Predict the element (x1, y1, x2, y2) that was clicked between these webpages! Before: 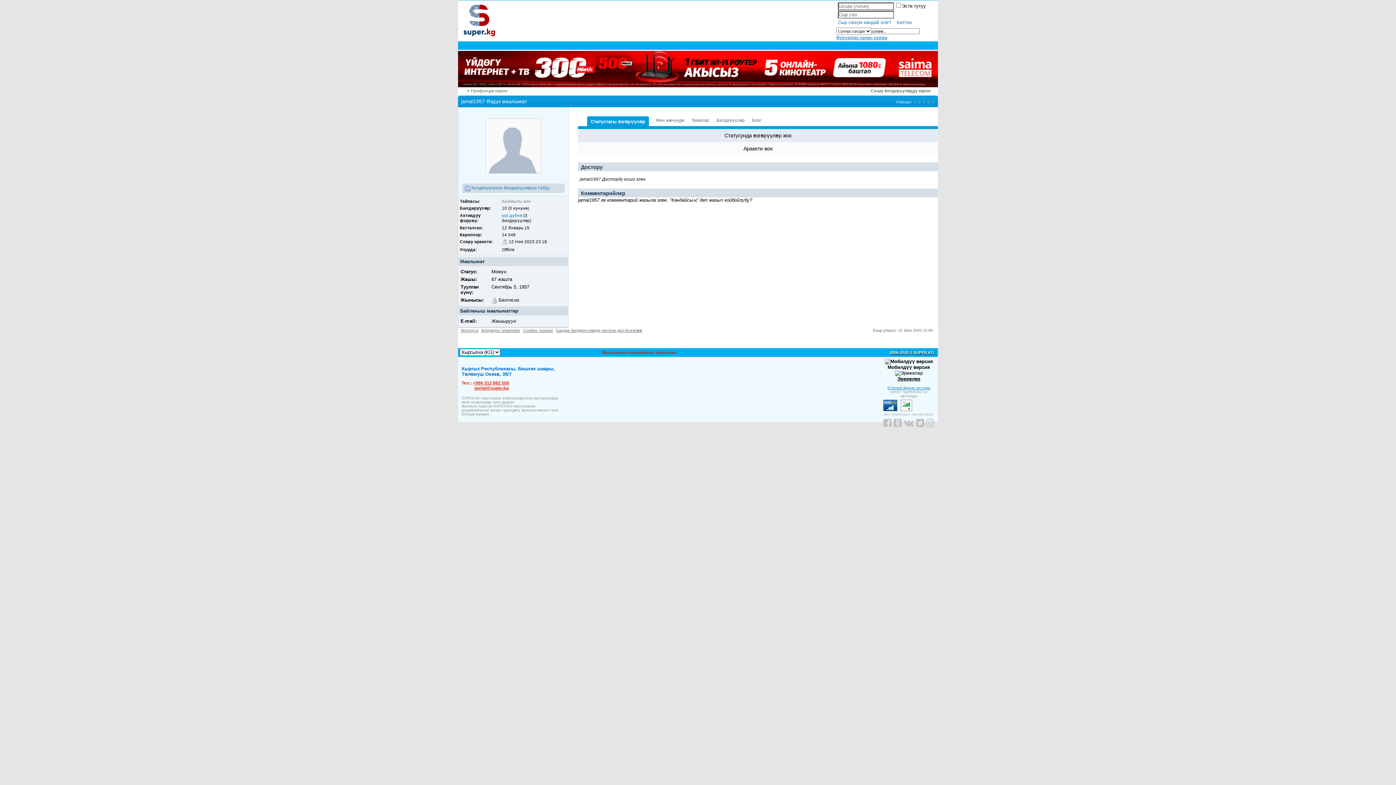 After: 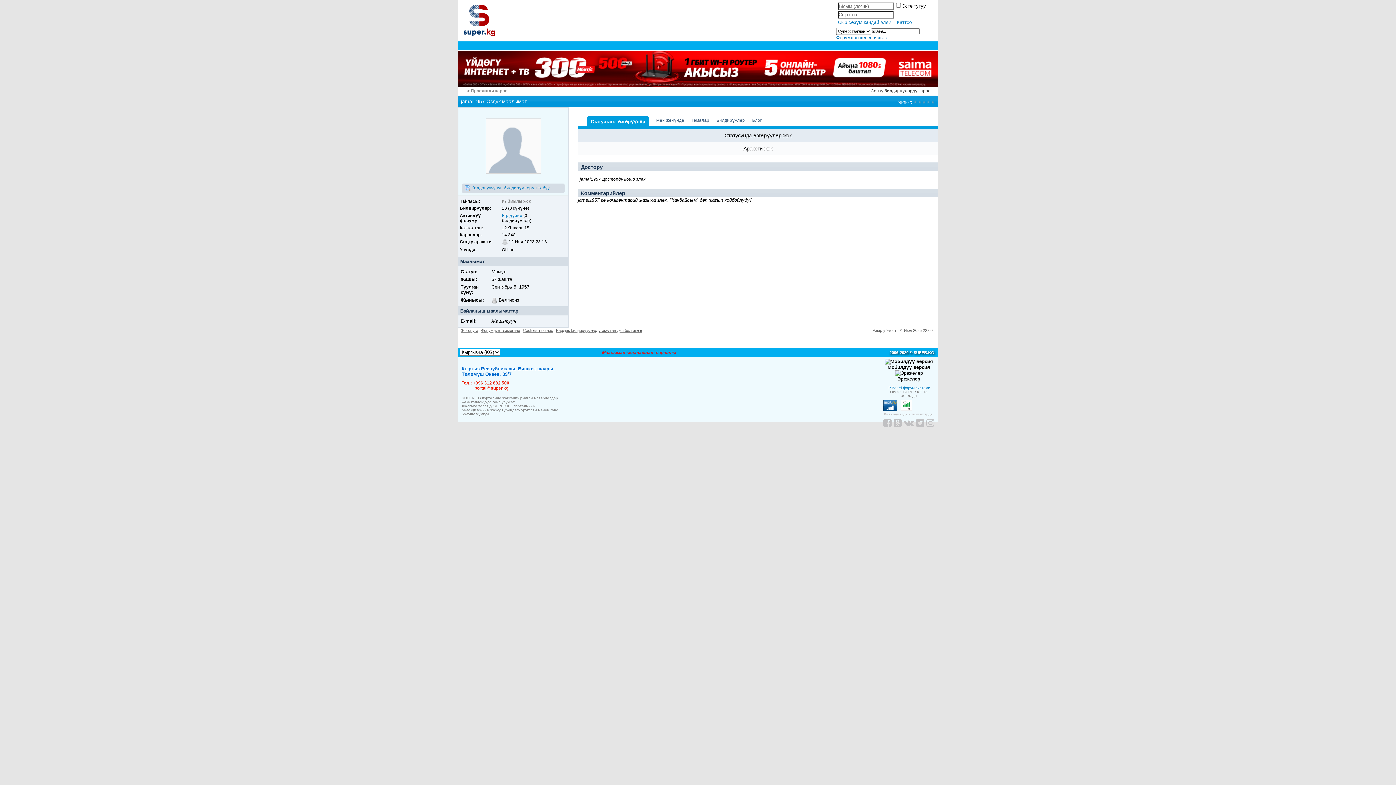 Action: bbox: (901, 402, 912, 407)